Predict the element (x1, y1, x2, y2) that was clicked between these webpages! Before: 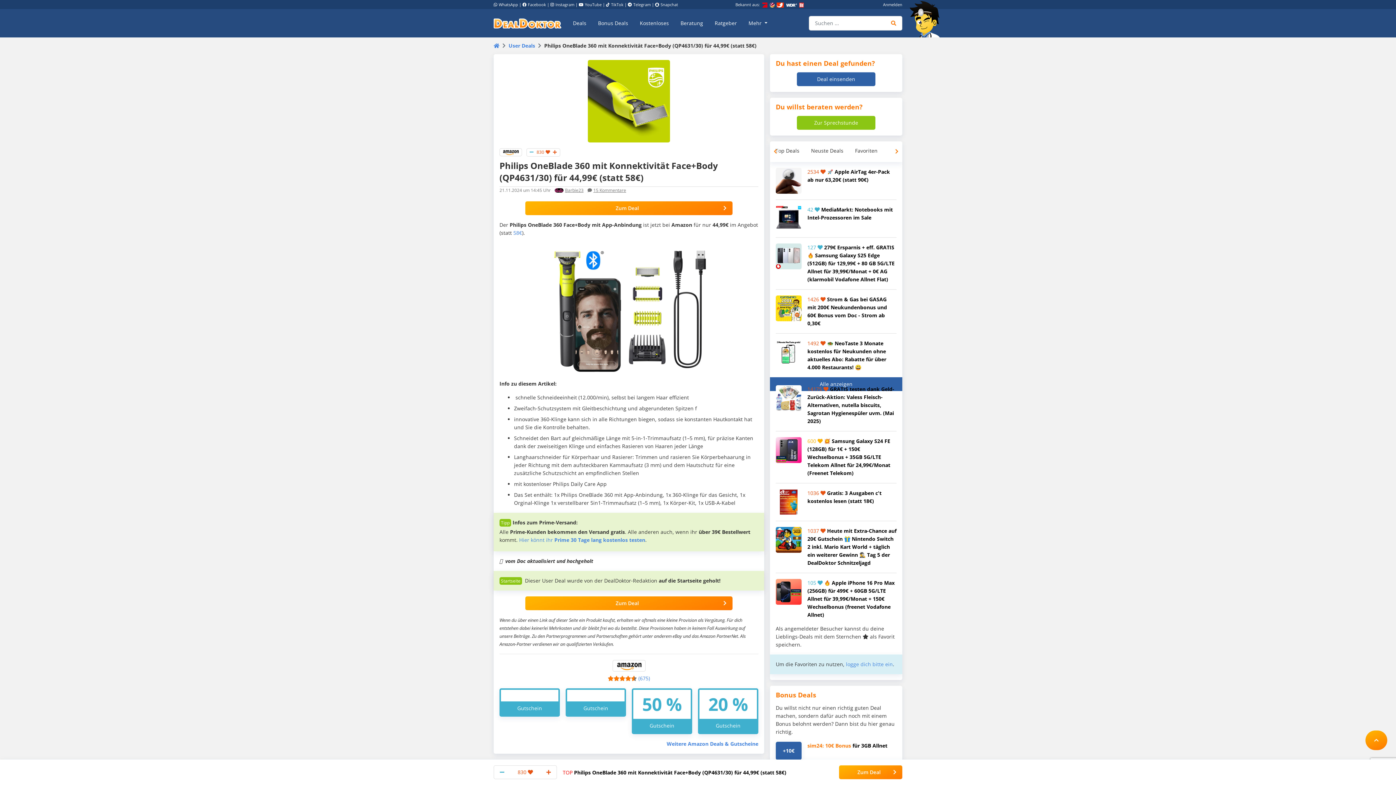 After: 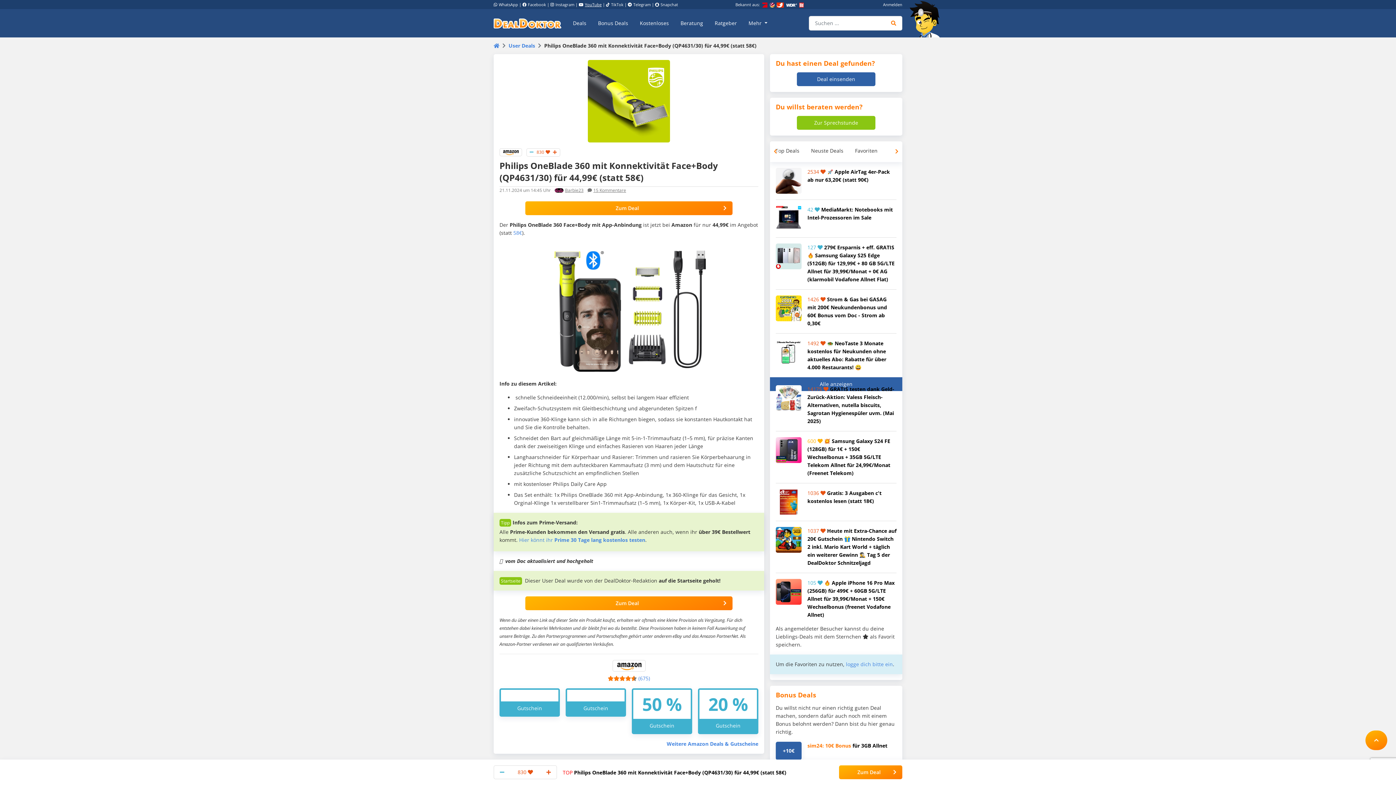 Action: label: YouTube bbox: (578, 1, 601, 7)